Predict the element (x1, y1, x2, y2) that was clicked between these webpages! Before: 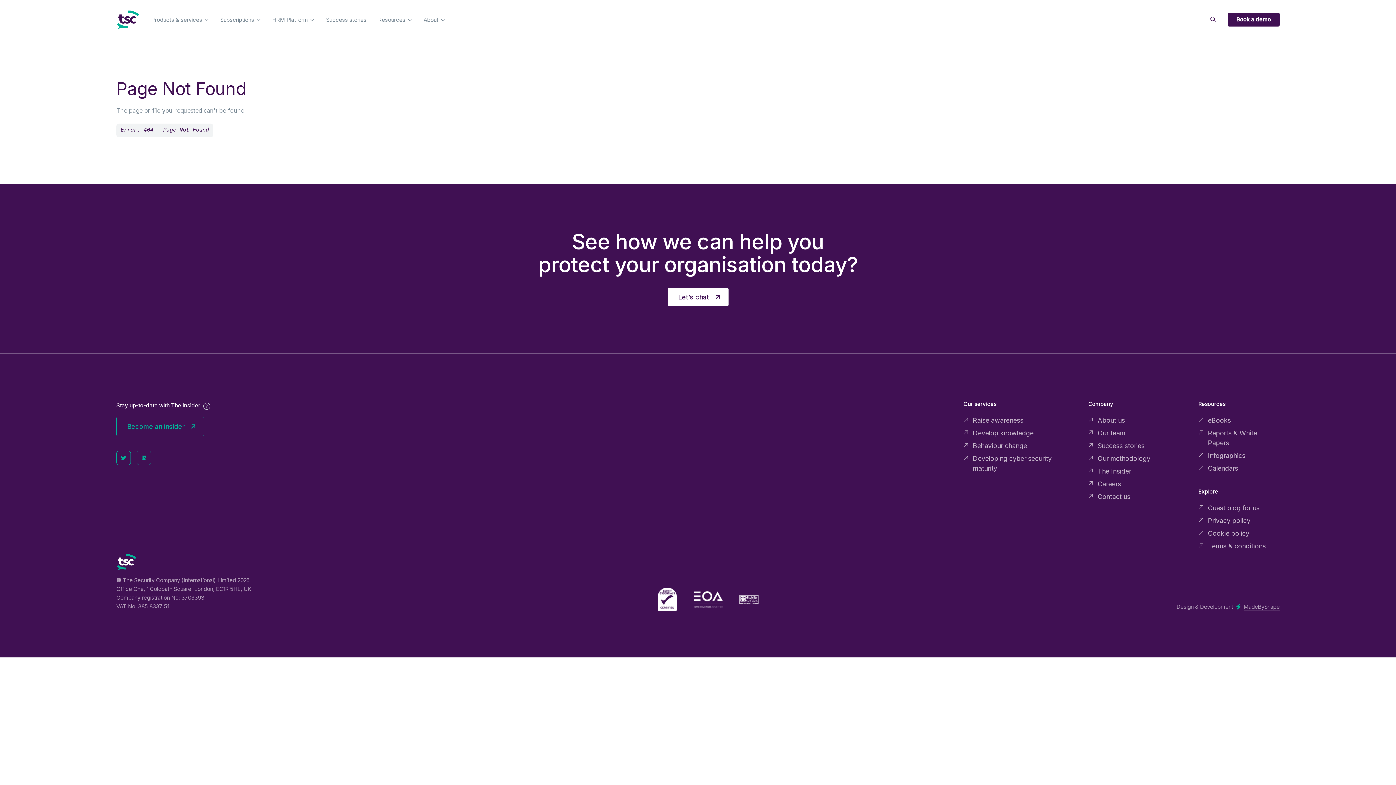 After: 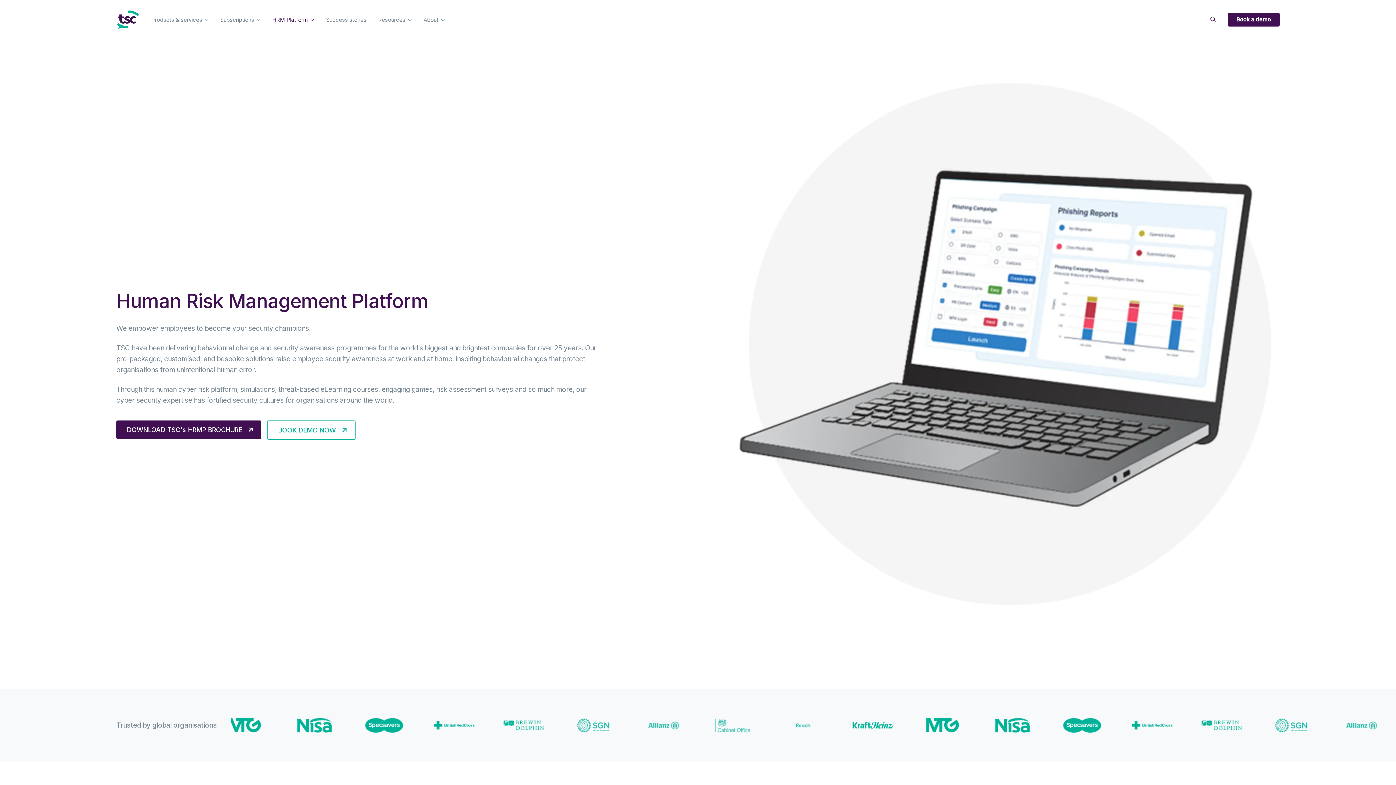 Action: label: HRM Platform  bbox: (272, 15, 314, 23)